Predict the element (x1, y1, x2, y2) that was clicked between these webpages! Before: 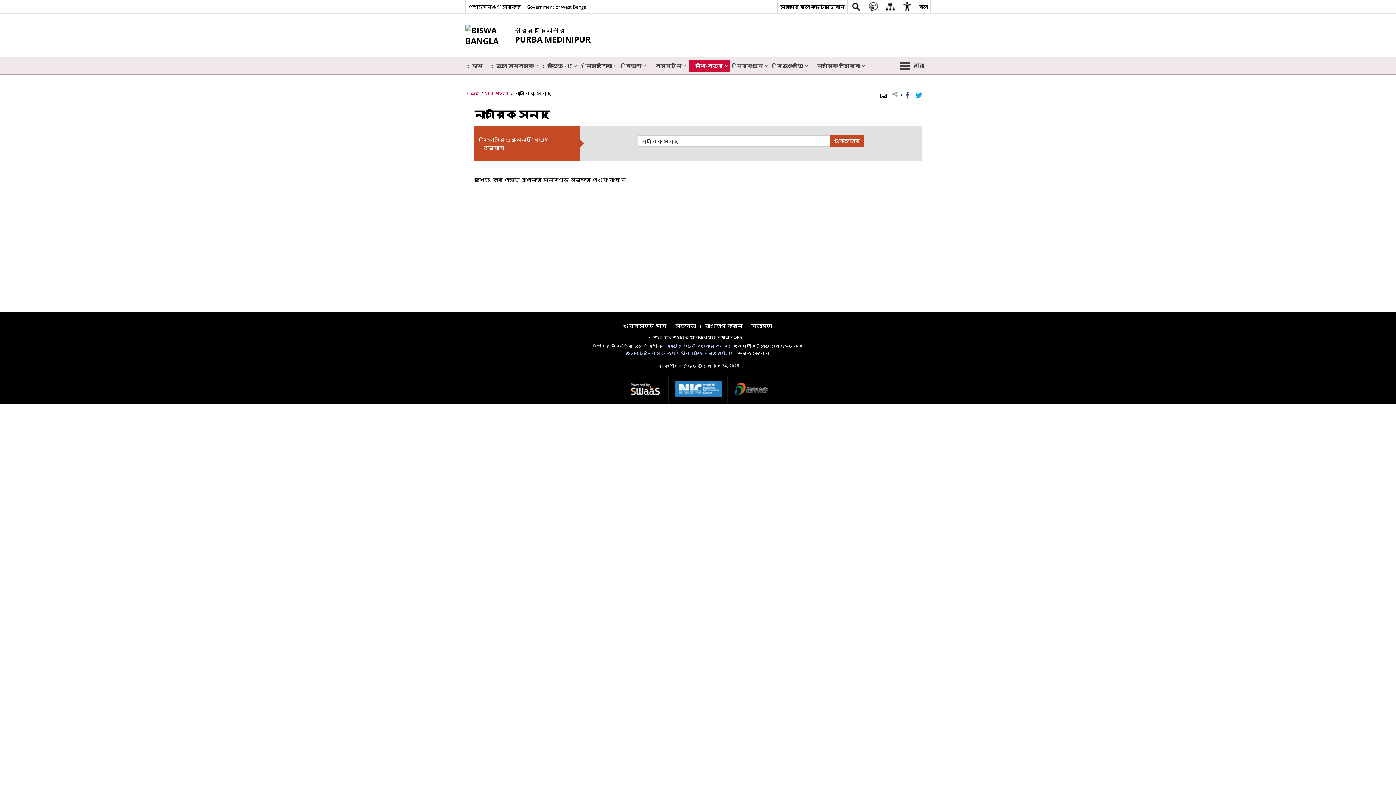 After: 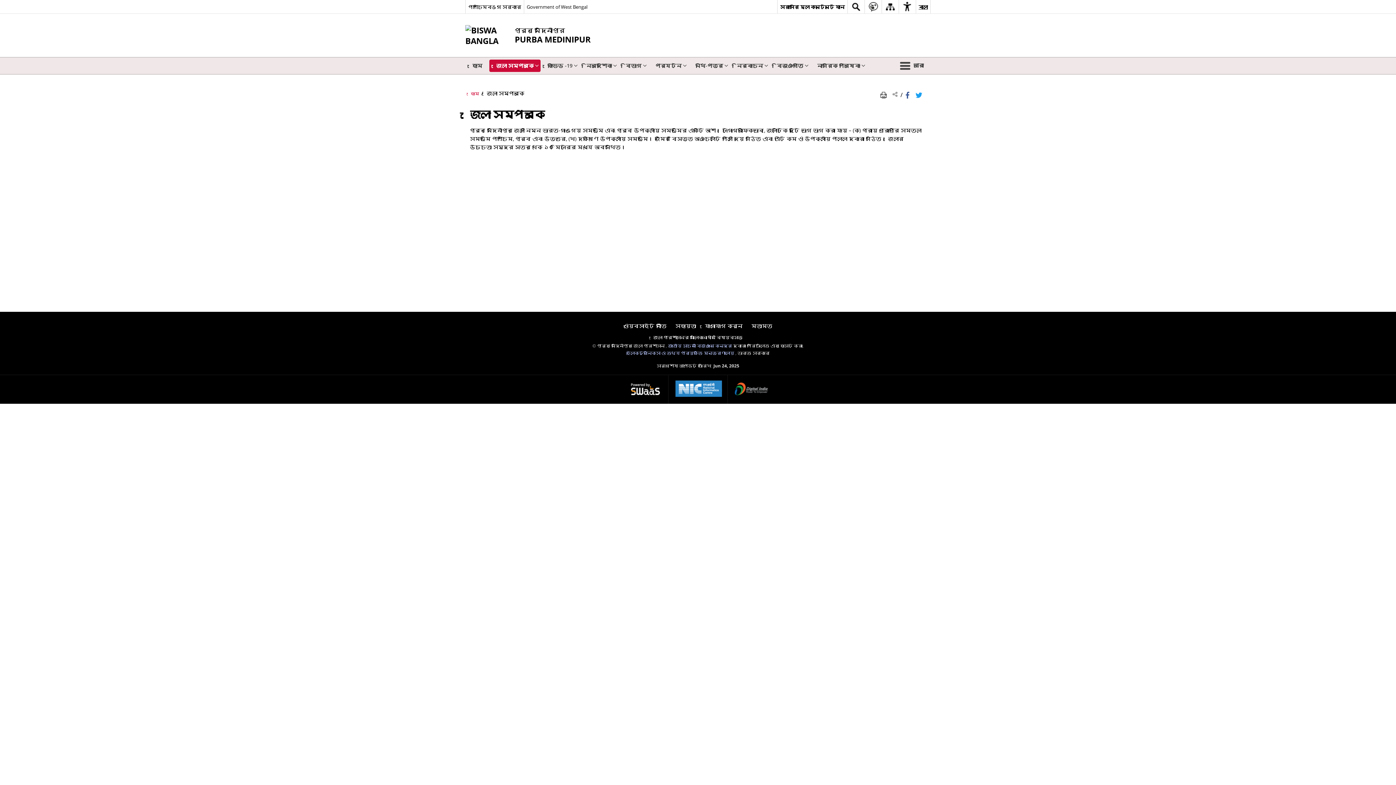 Action: bbox: (489, 59, 540, 72) label: জেলা সম্পর্কে